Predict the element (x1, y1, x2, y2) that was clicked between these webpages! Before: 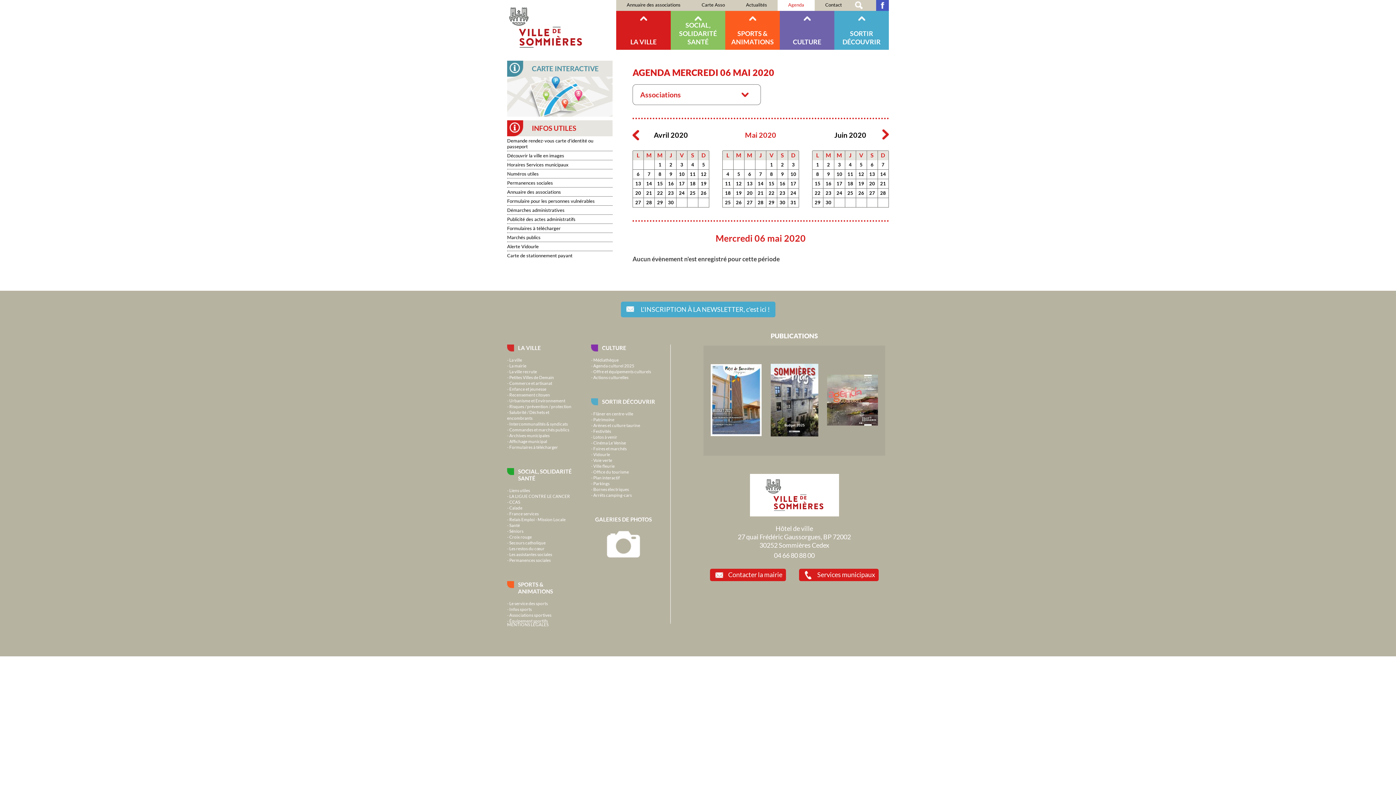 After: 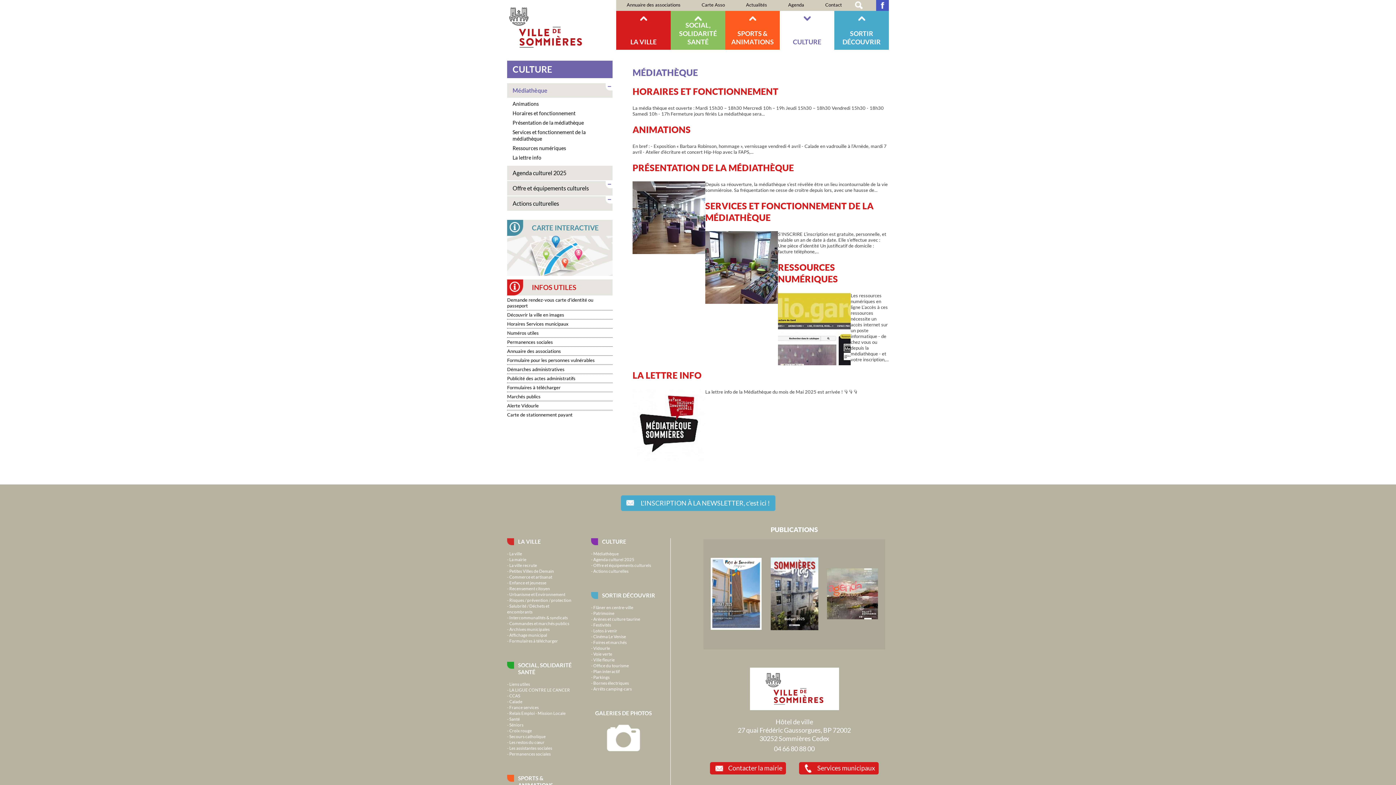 Action: bbox: (591, 344, 656, 351) label: CULTURE